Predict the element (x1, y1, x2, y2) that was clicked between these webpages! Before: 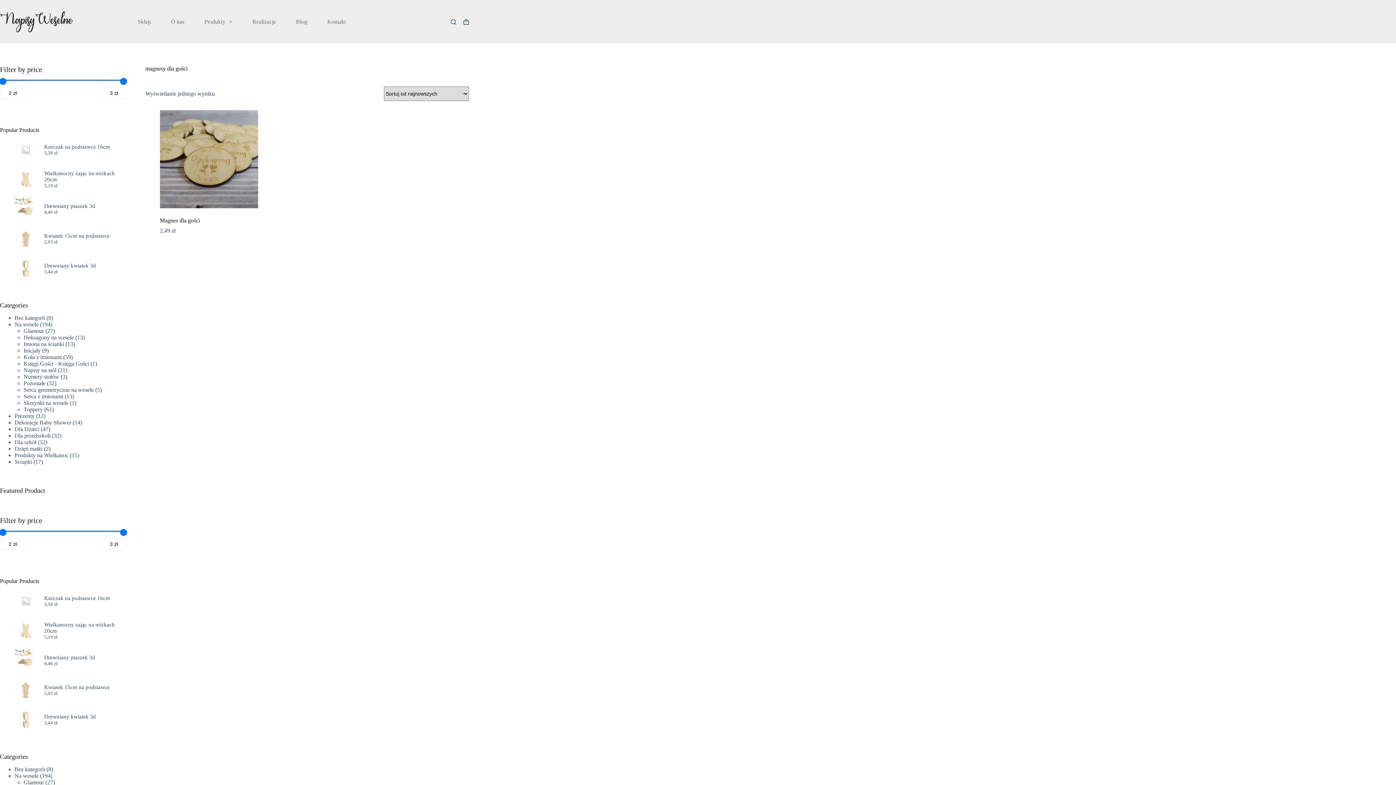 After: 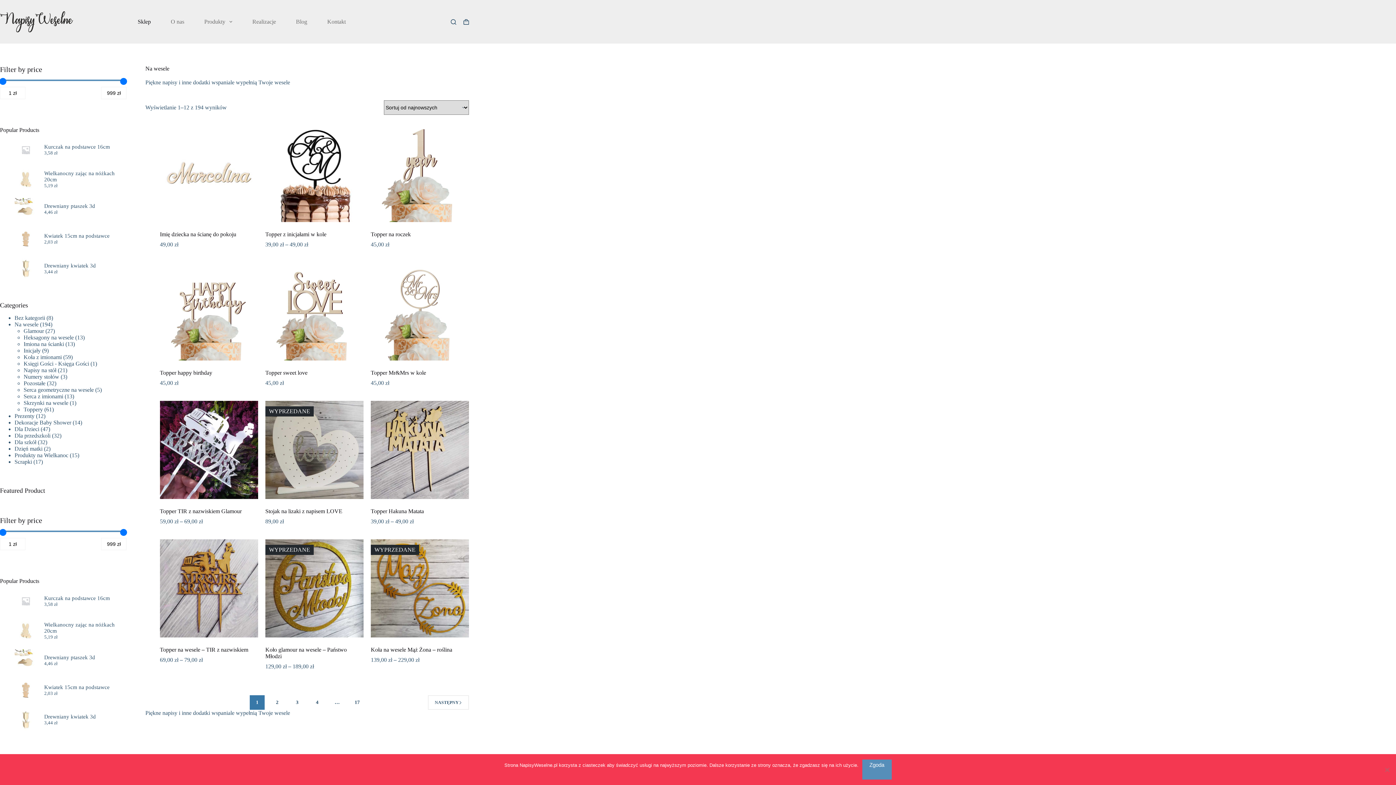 Action: bbox: (14, 321, 38, 327) label: Na wesele